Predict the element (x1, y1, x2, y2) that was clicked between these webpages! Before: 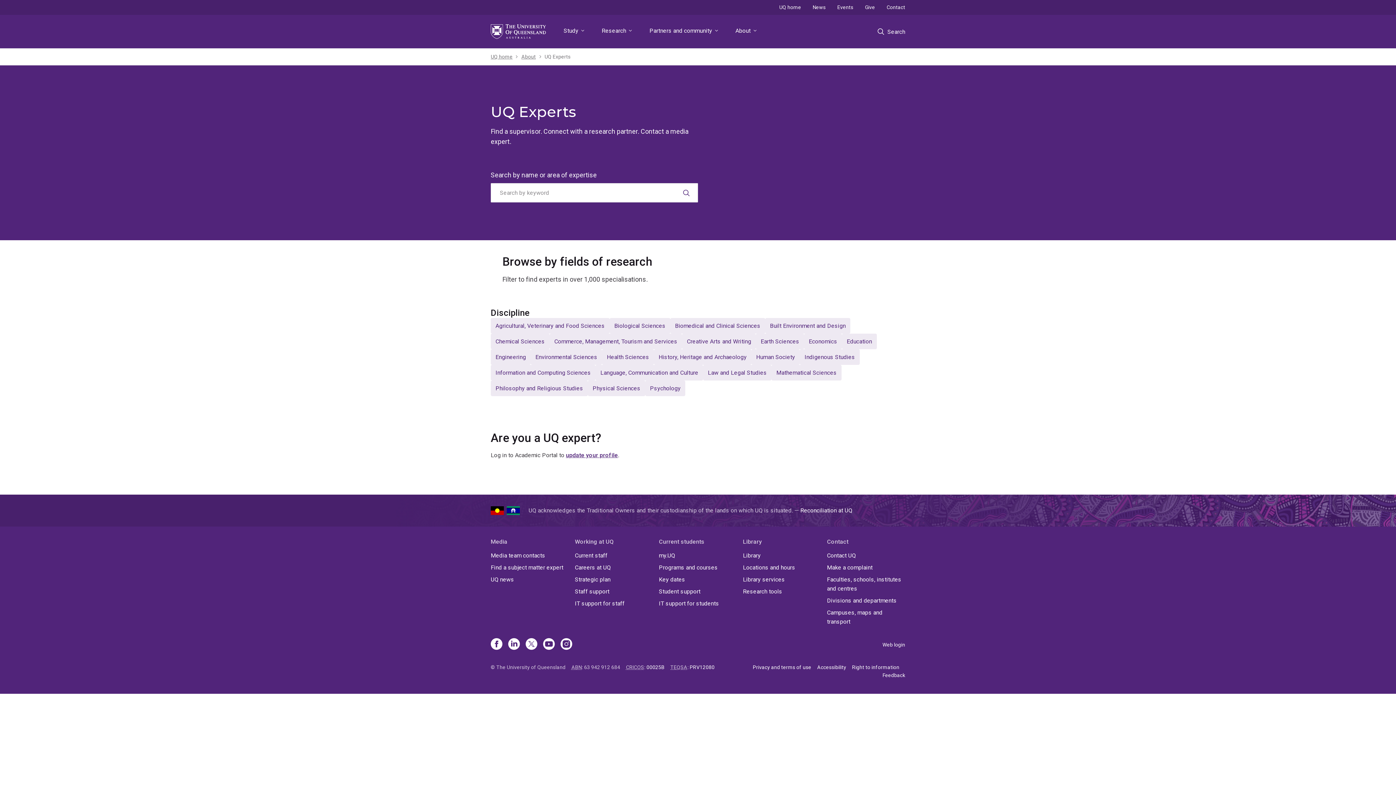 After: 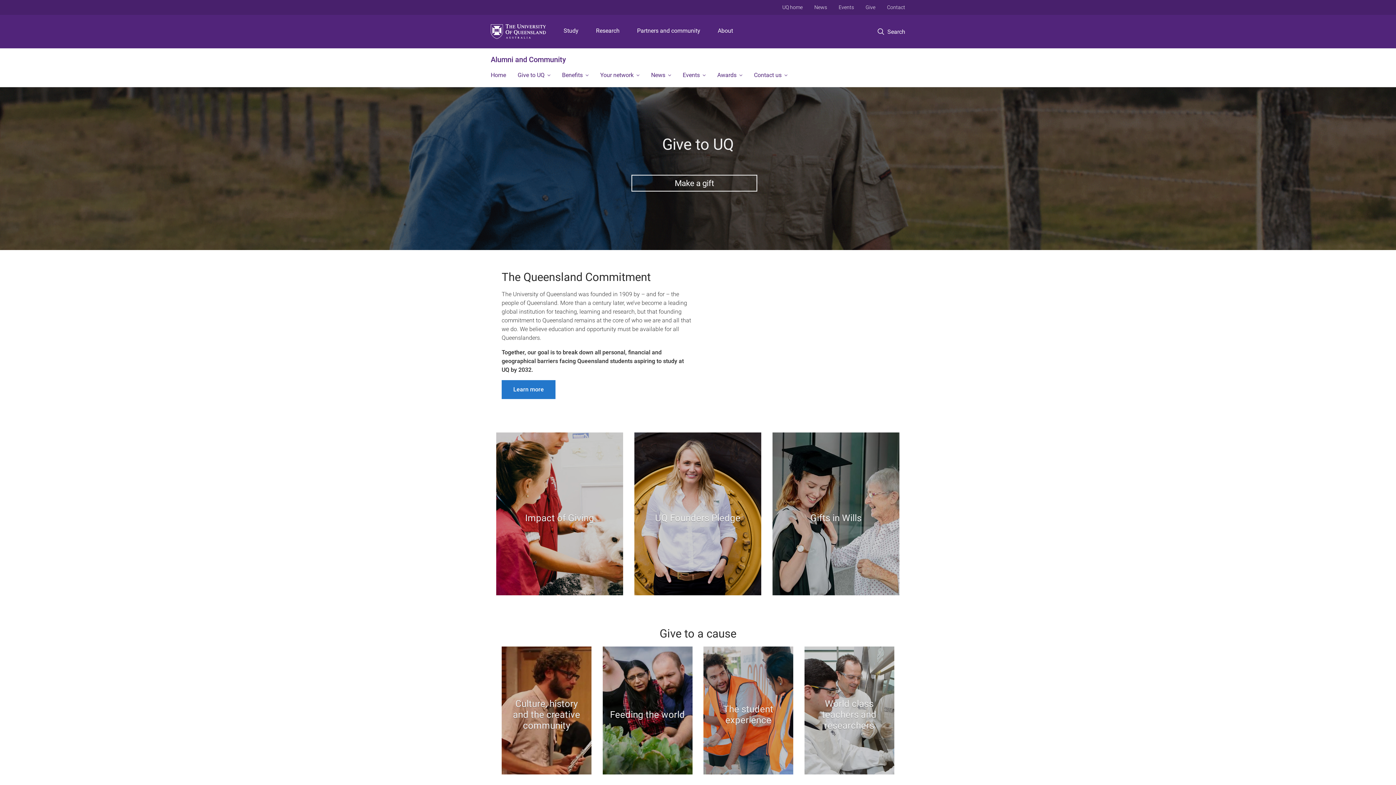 Action: label: Give bbox: (859, 0, 881, 14)